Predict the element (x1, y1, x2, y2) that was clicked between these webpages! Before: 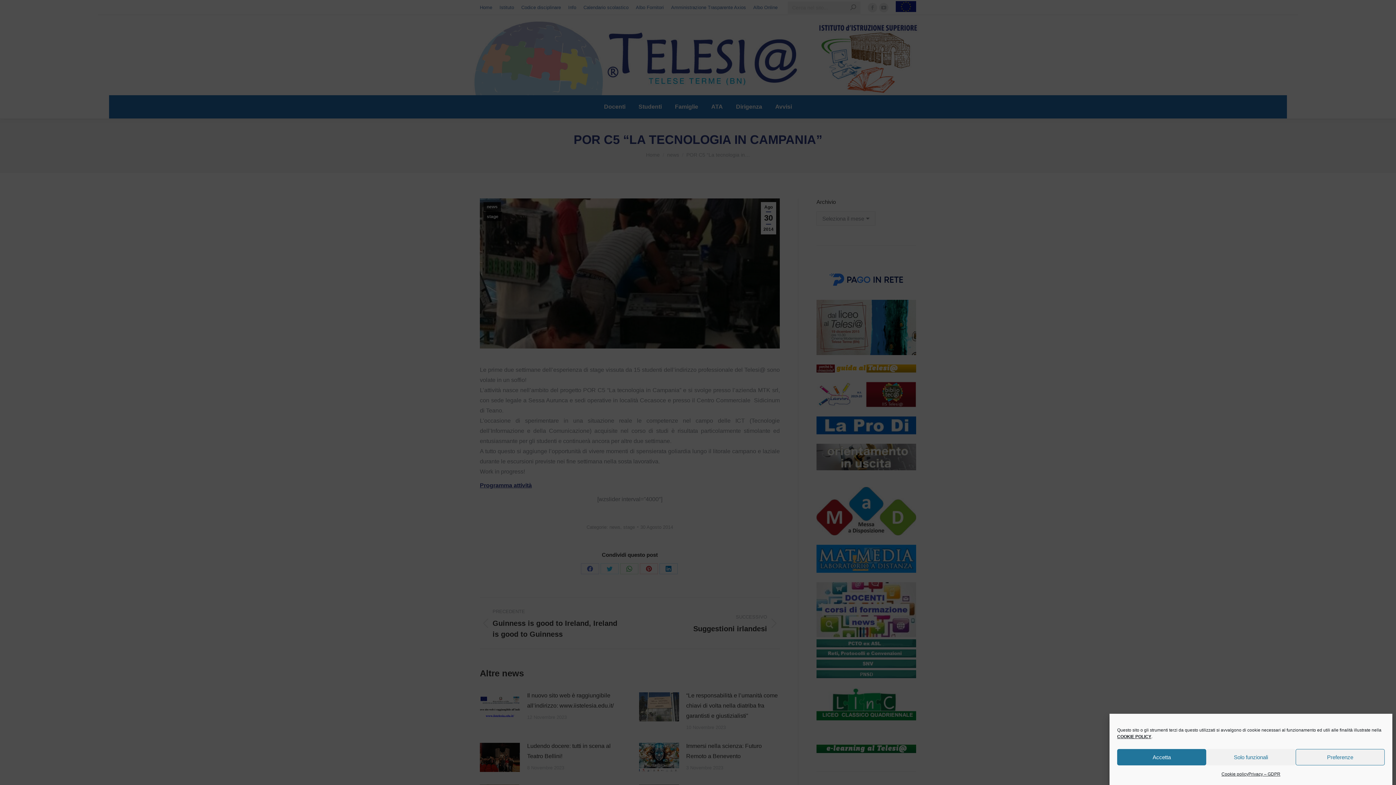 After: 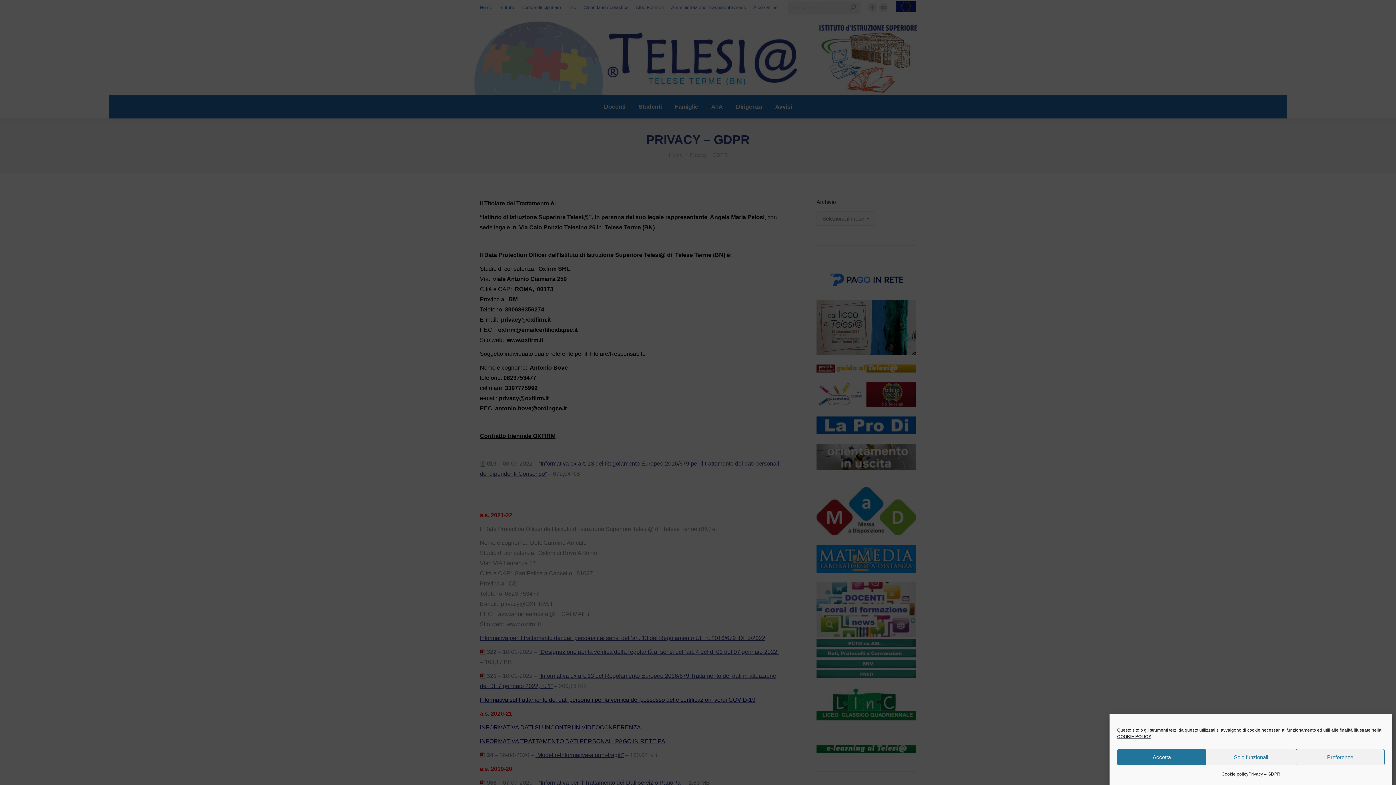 Action: label: Privacy – GDPR bbox: (1248, 769, 1280, 779)